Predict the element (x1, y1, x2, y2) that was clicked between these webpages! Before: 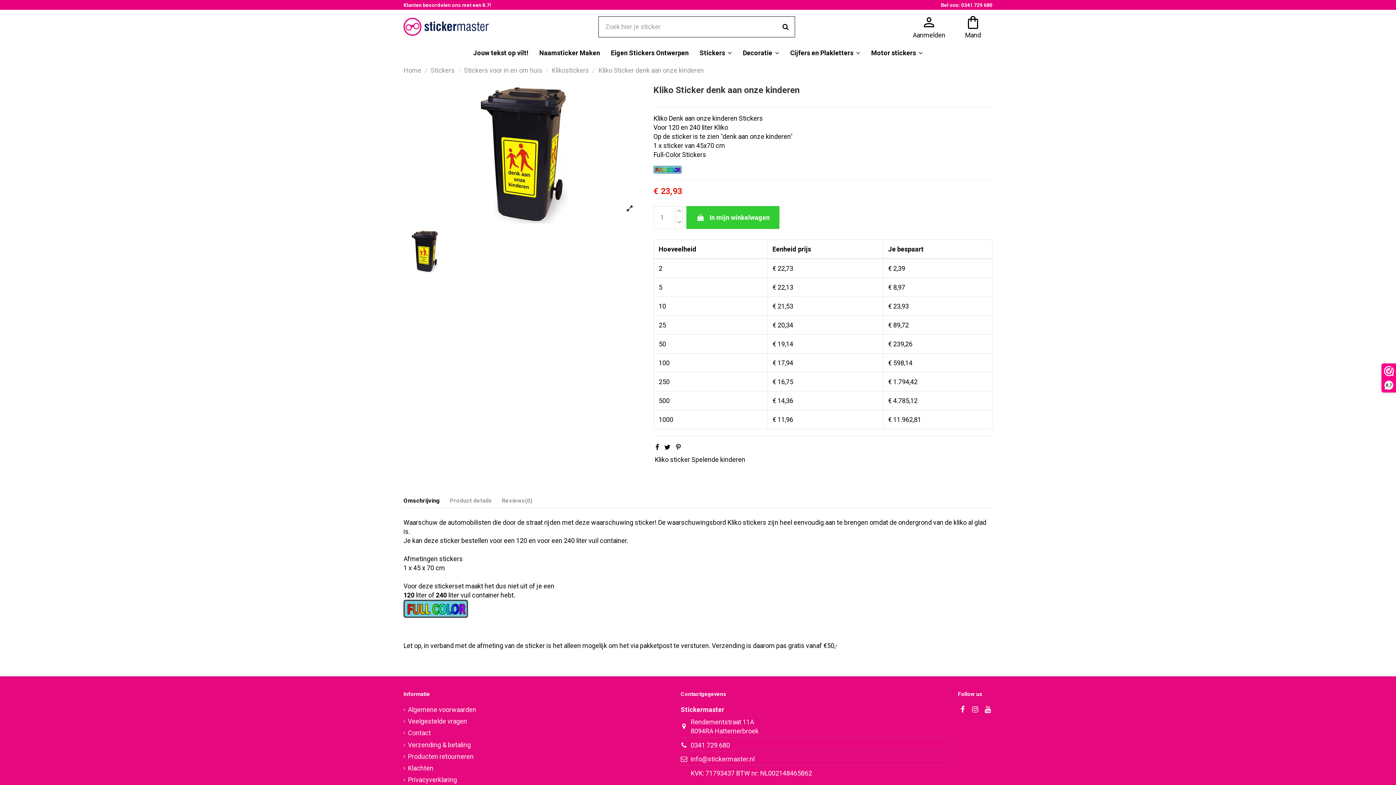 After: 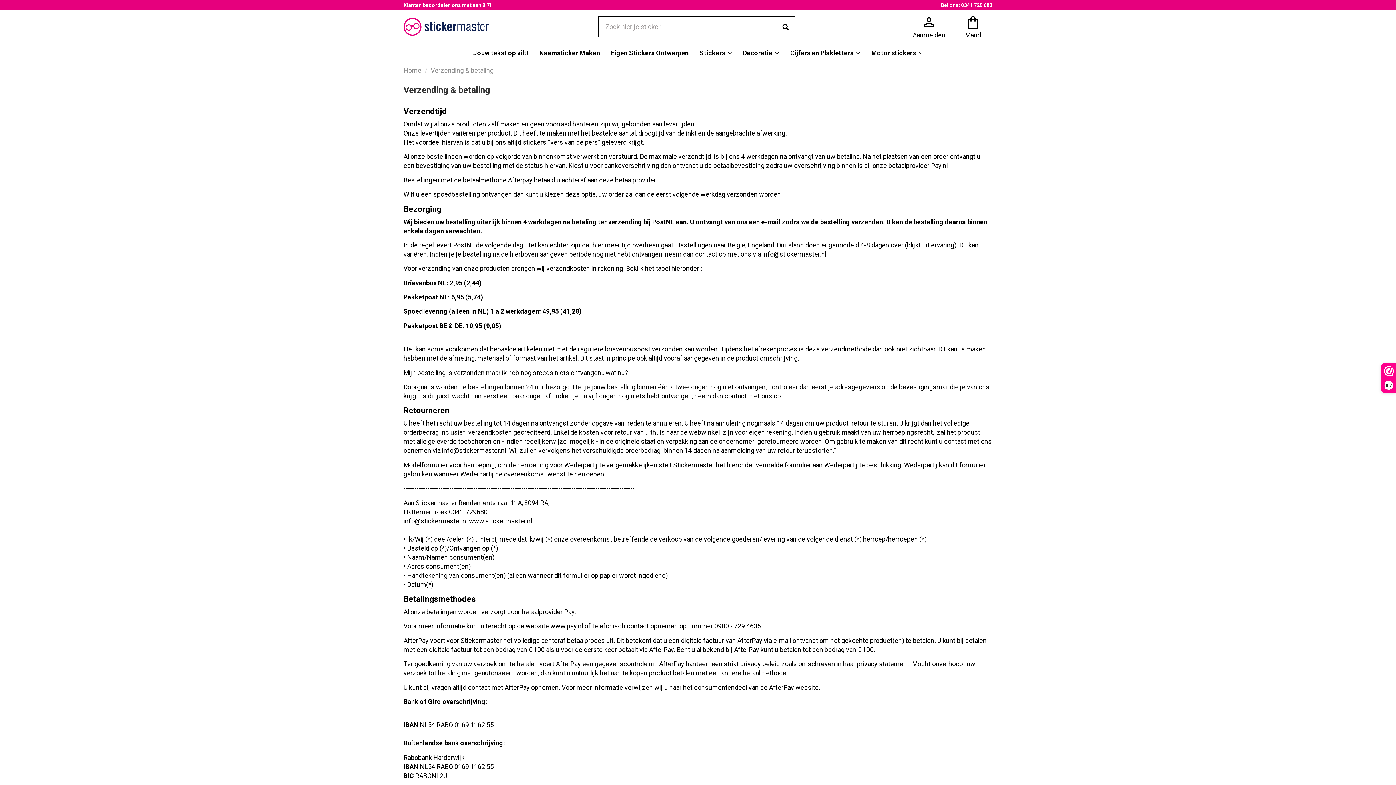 Action: label: Verzending & betaling bbox: (403, 740, 470, 749)